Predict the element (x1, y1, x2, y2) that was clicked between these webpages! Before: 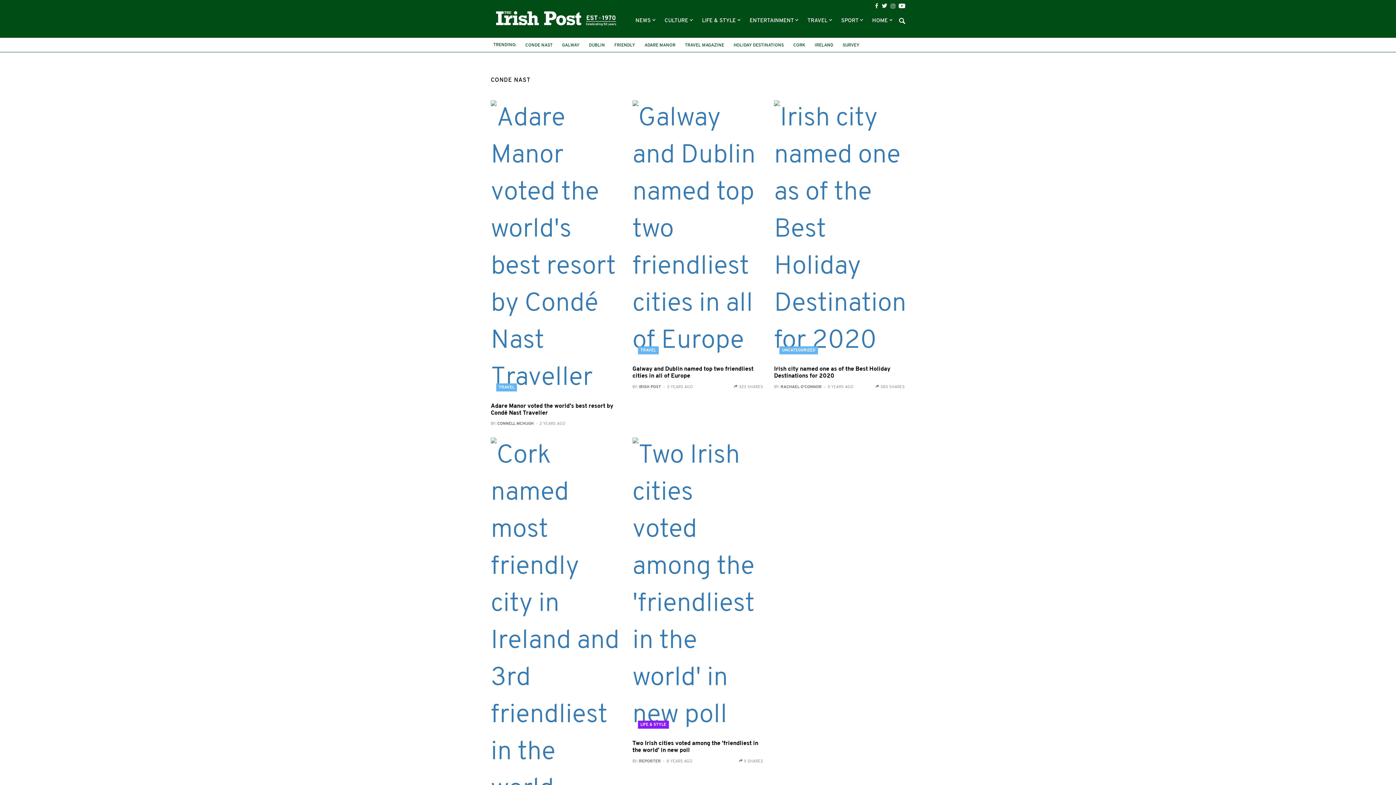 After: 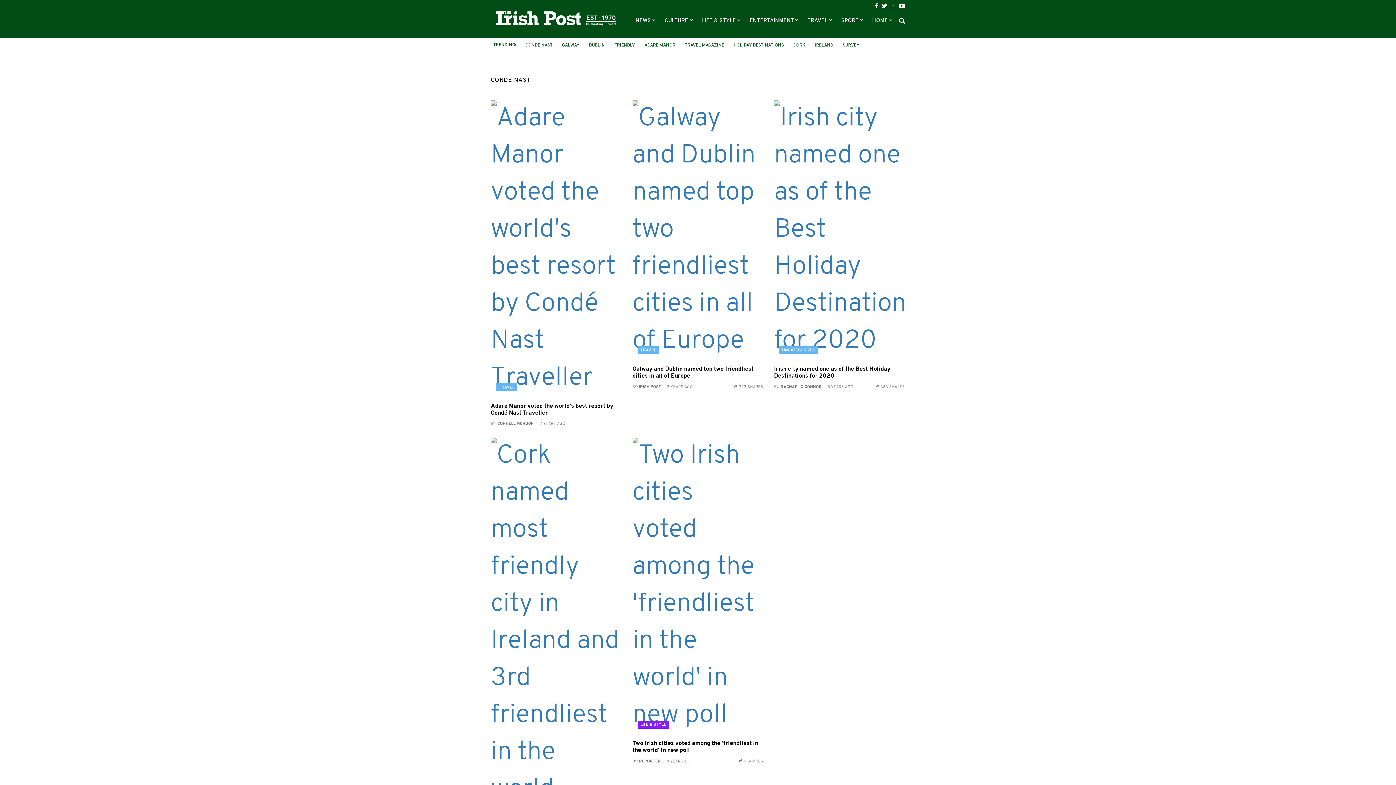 Action: label: CONDE NAST bbox: (525, 43, 552, 47)